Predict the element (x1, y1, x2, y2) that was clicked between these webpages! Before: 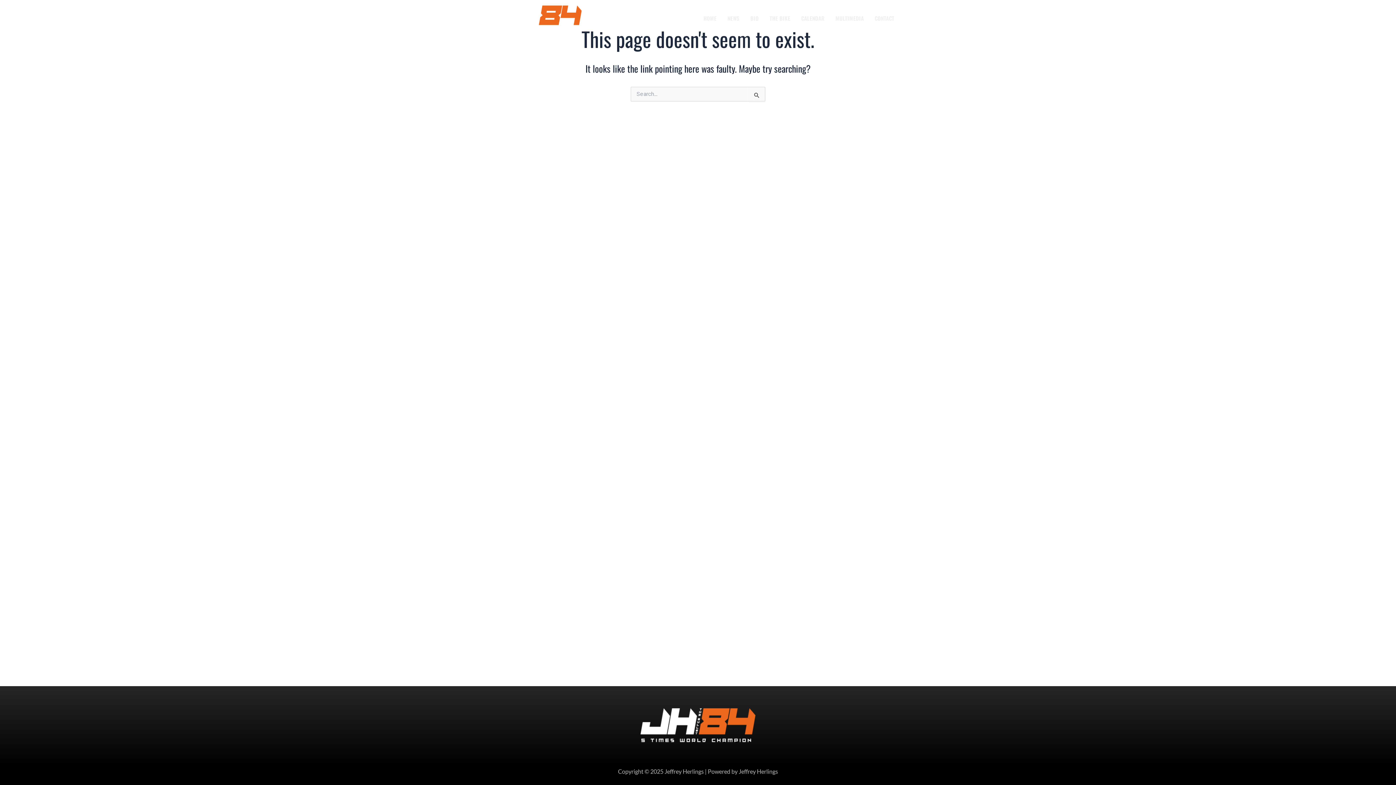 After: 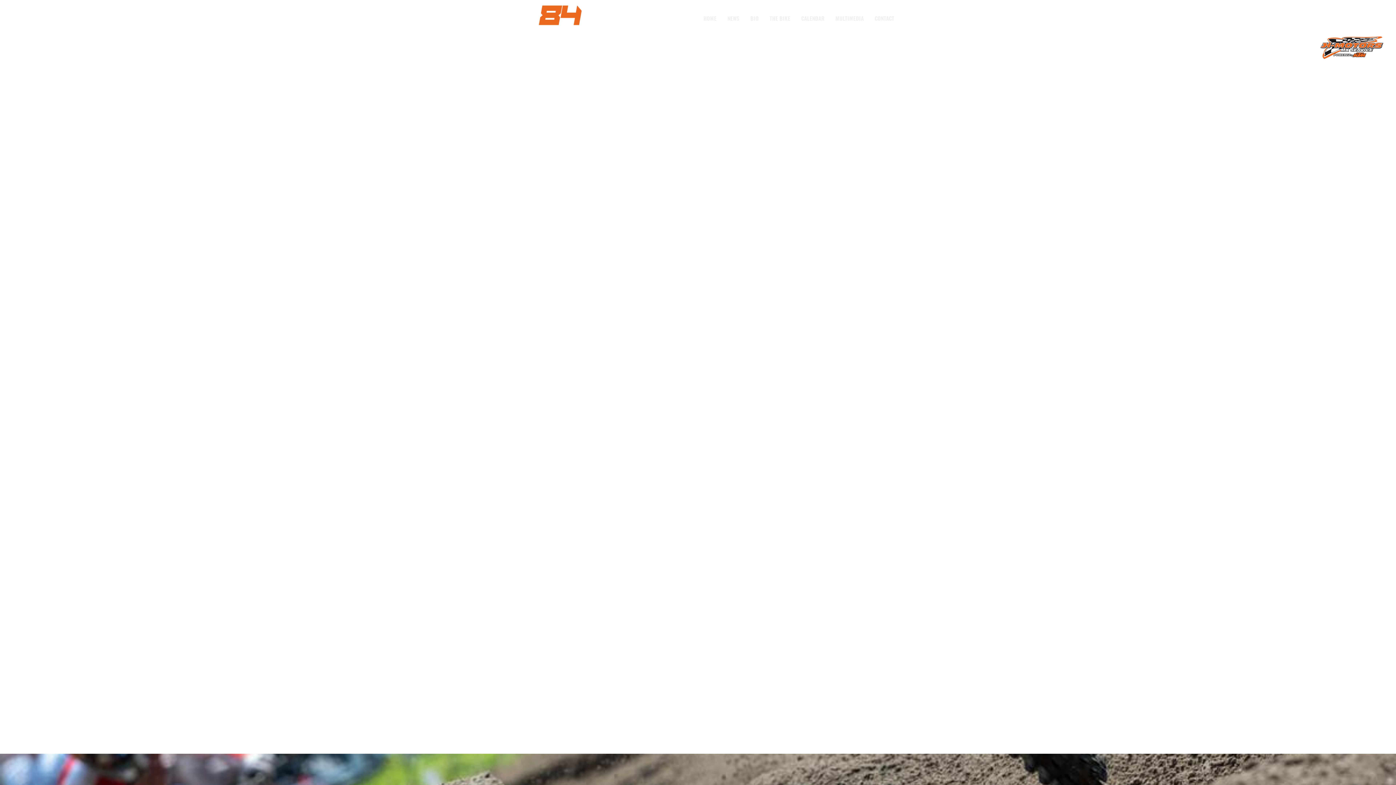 Action: label: HOME bbox: (698, 9, 722, 26)